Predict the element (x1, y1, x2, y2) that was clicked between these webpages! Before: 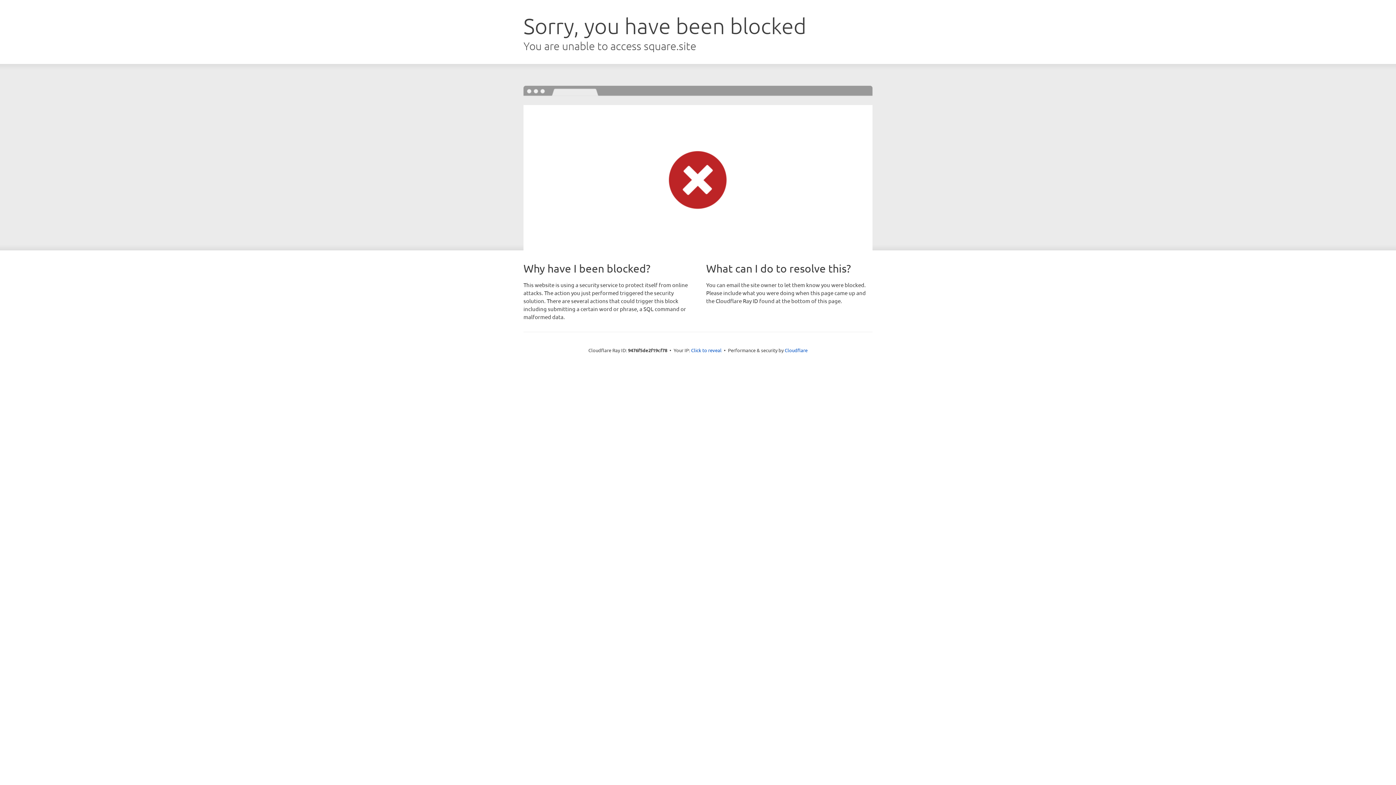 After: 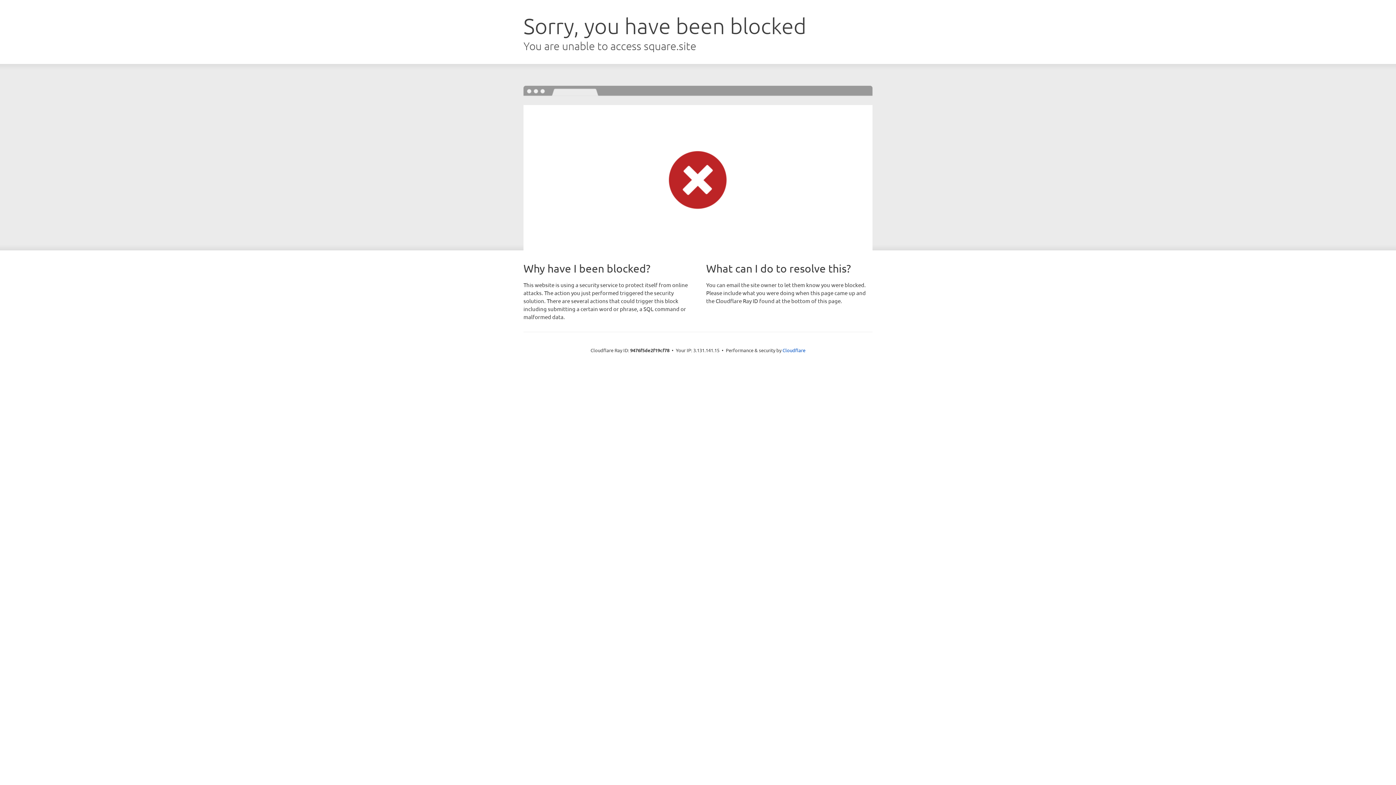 Action: label: Click to reveal bbox: (691, 346, 721, 353)